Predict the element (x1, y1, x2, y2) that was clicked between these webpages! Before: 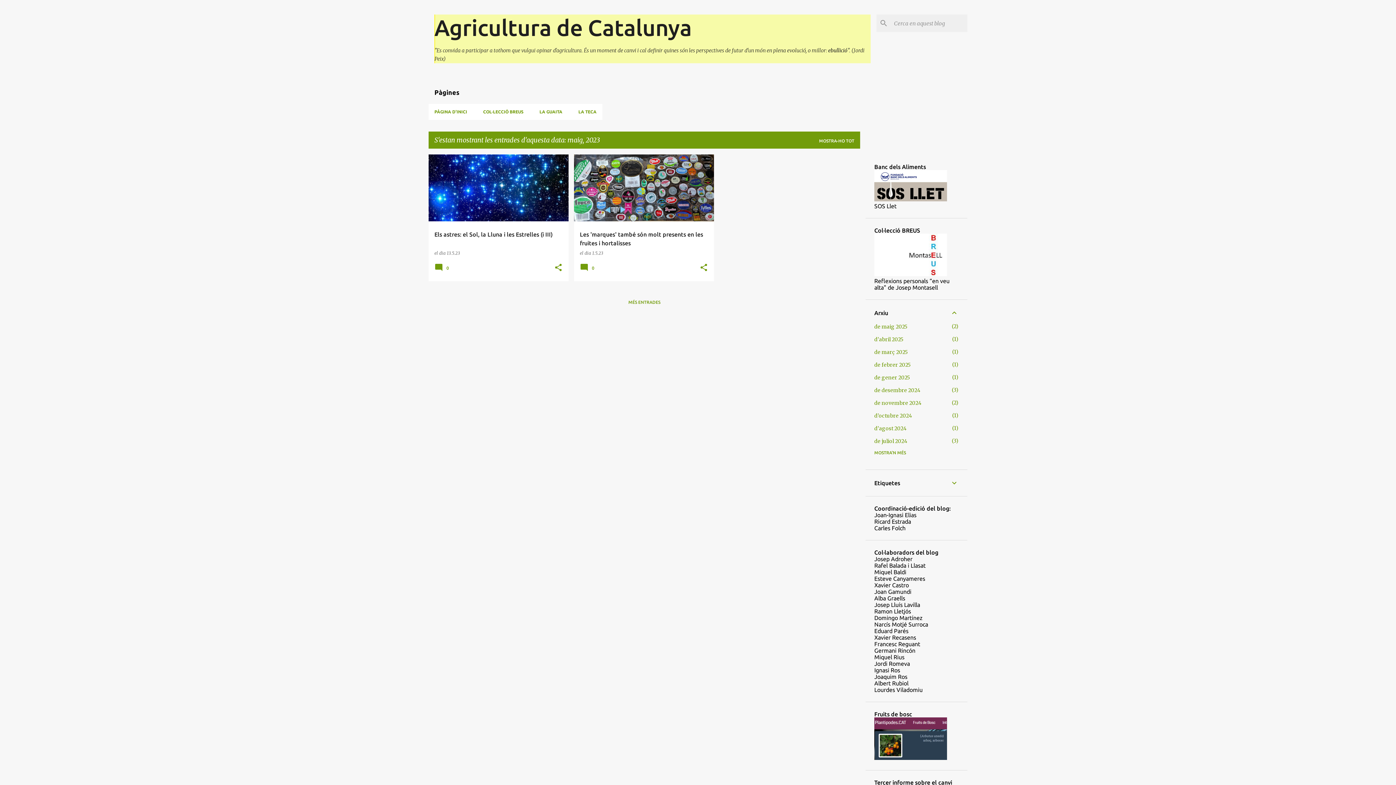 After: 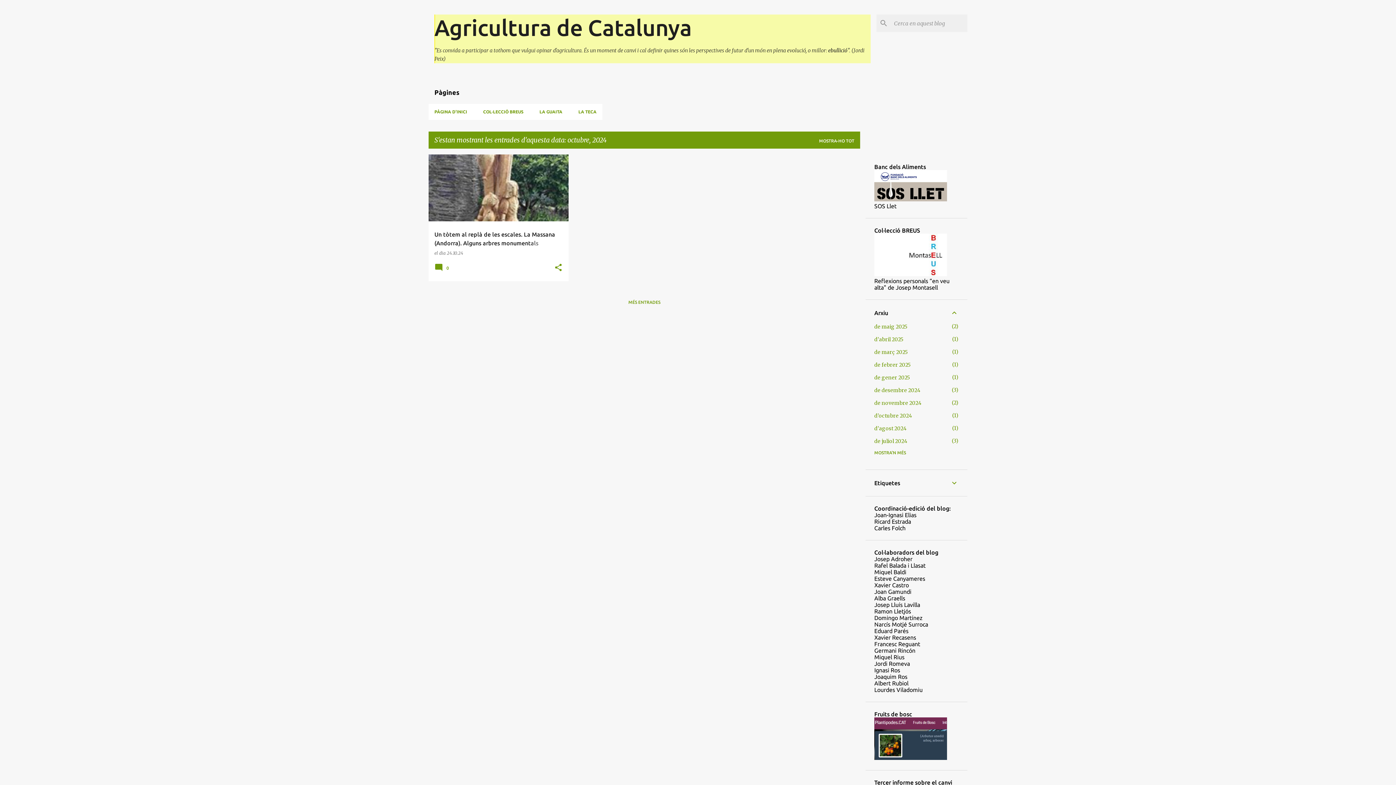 Action: bbox: (874, 412, 912, 419) label: d’octubre 2024
1